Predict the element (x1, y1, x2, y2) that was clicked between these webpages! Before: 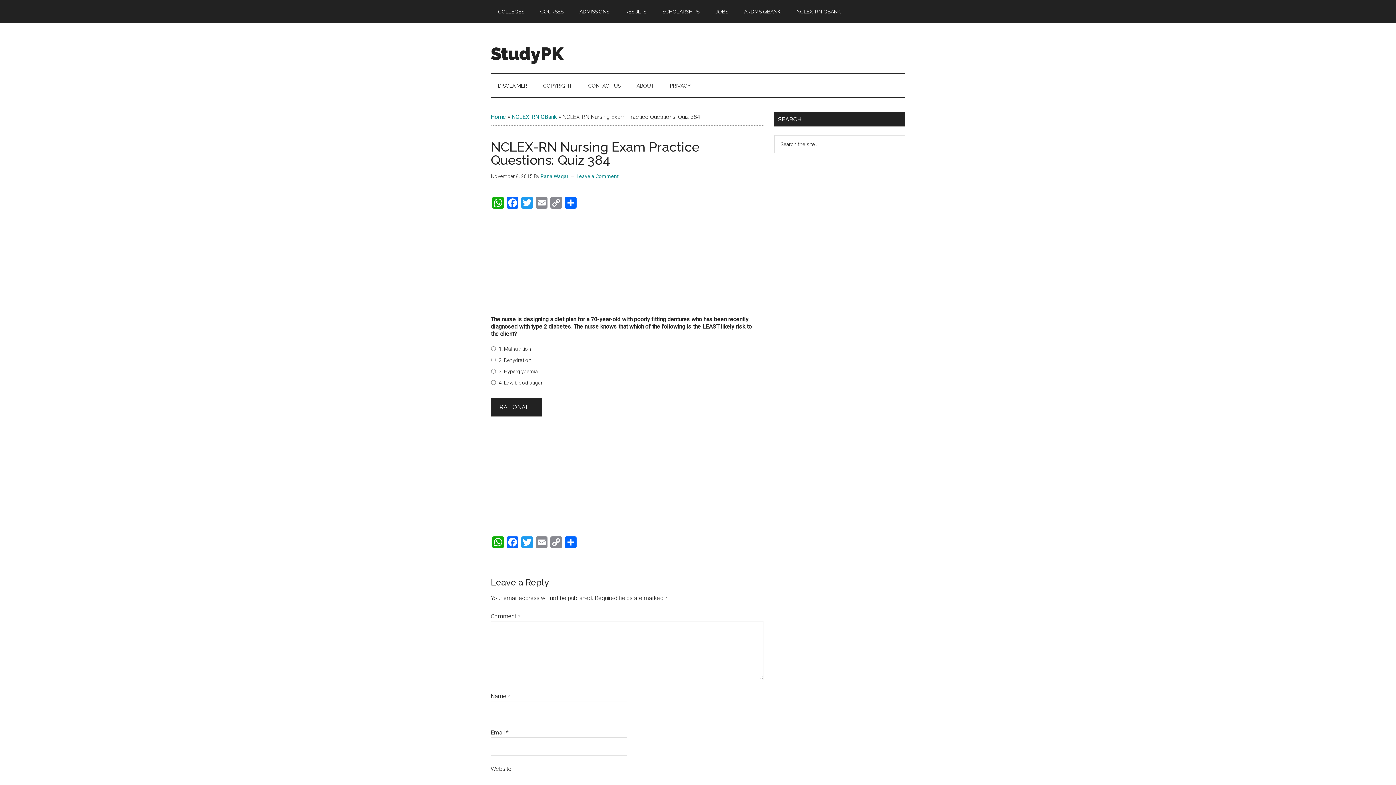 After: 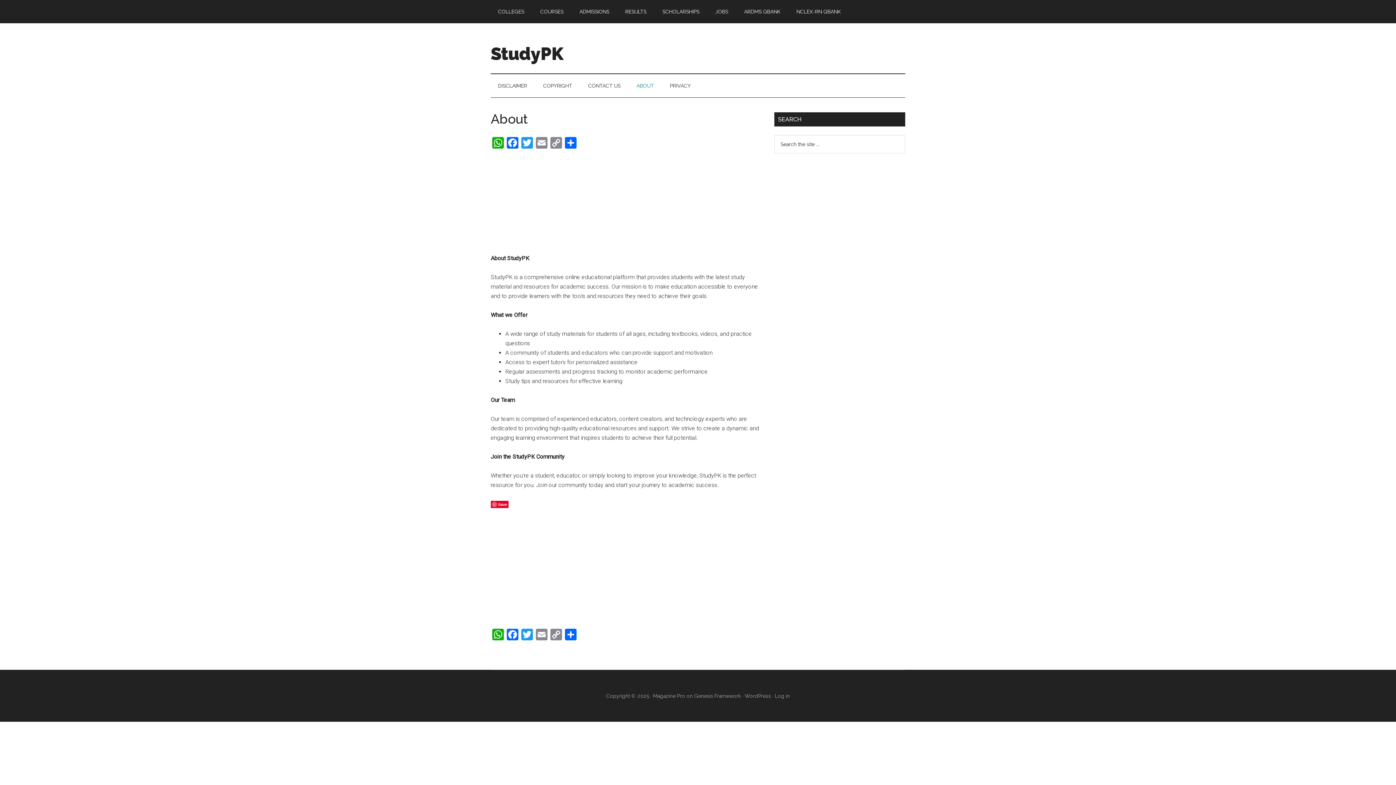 Action: bbox: (629, 74, 661, 97) label: ABOUT